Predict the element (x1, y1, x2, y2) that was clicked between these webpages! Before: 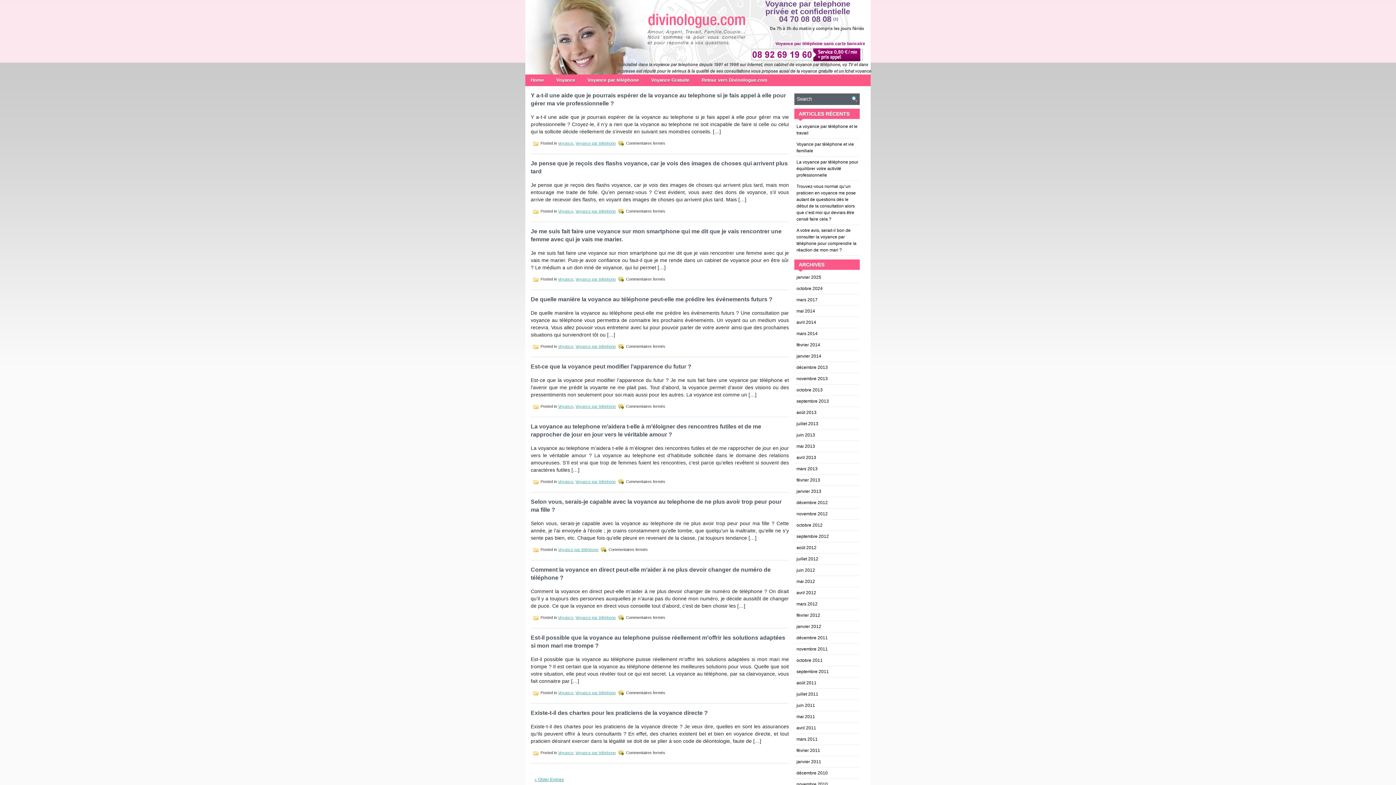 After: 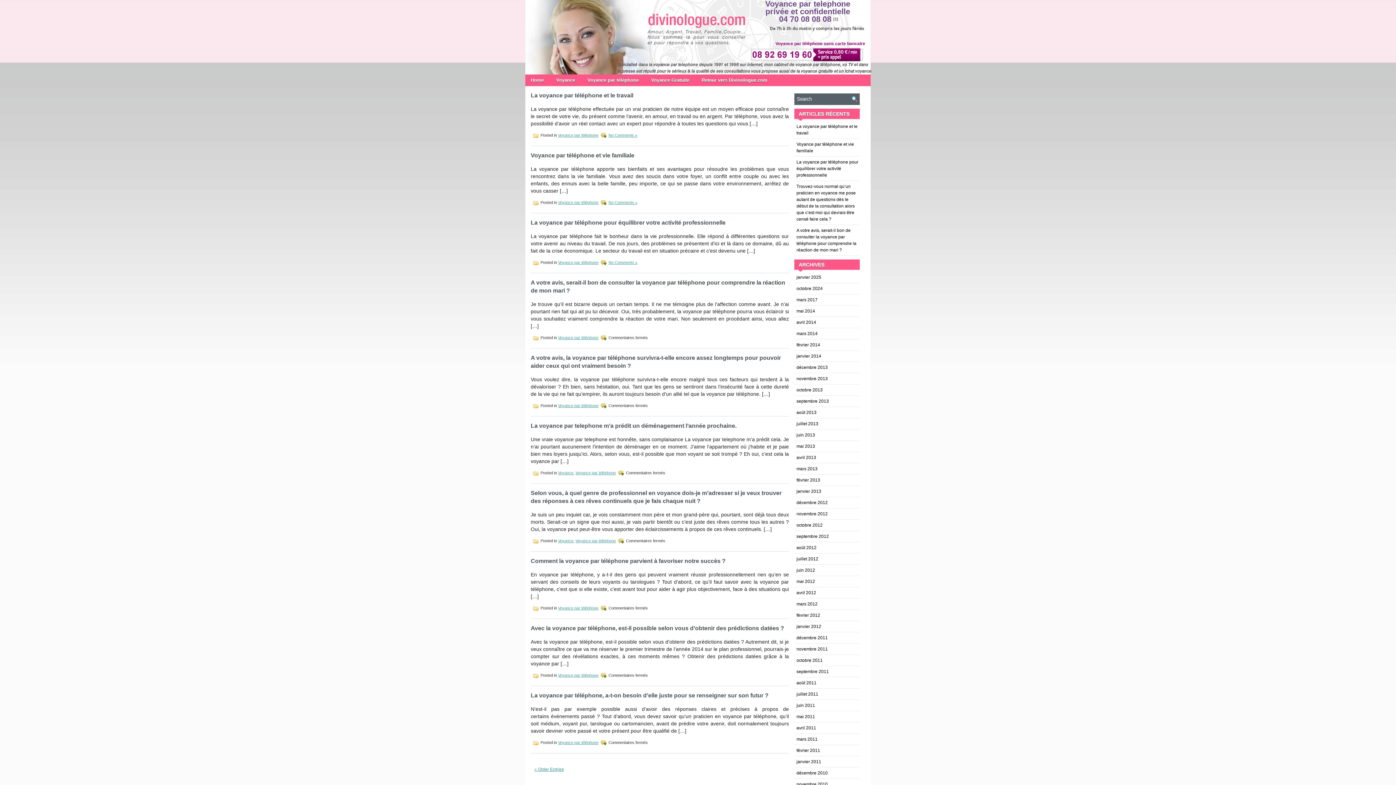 Action: bbox: (575, 141, 616, 145) label: Voyance par téléphone